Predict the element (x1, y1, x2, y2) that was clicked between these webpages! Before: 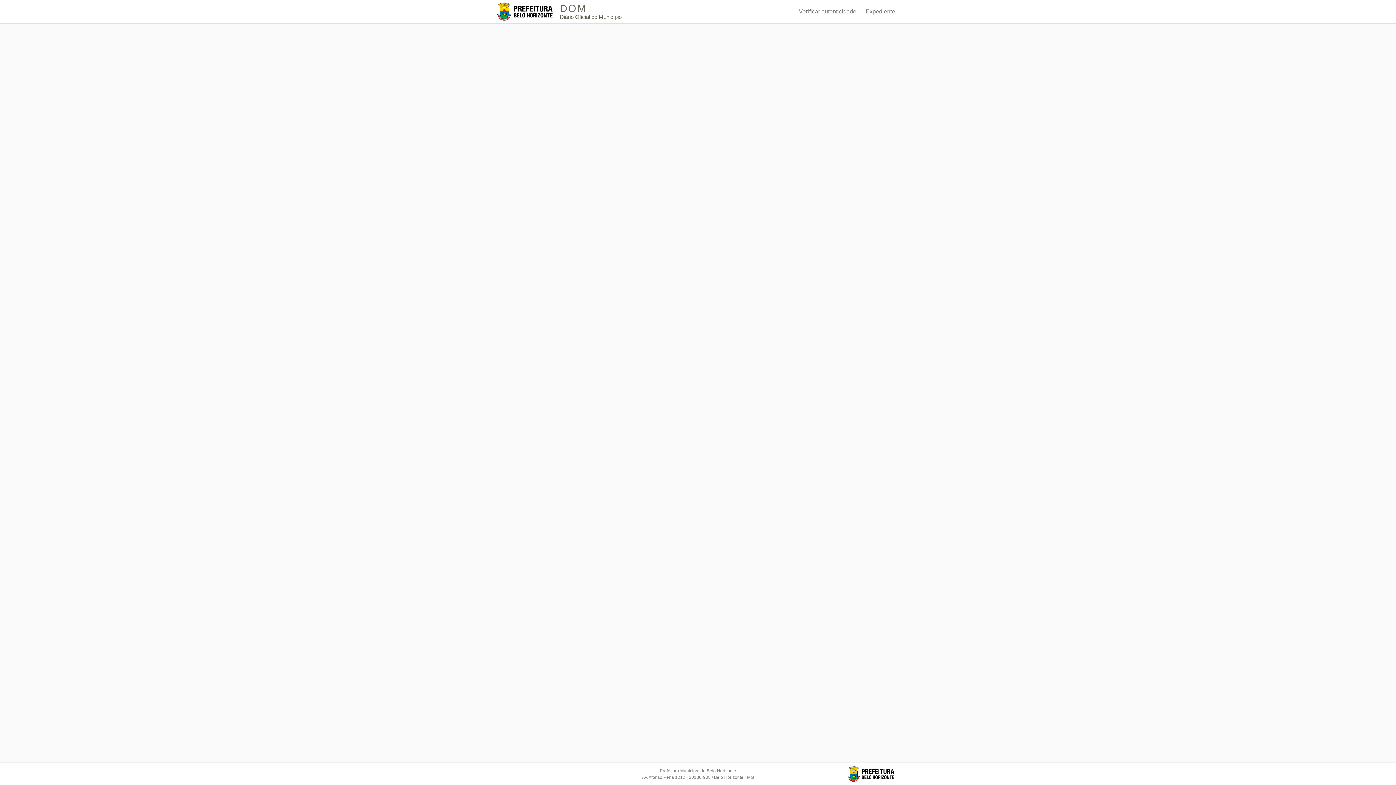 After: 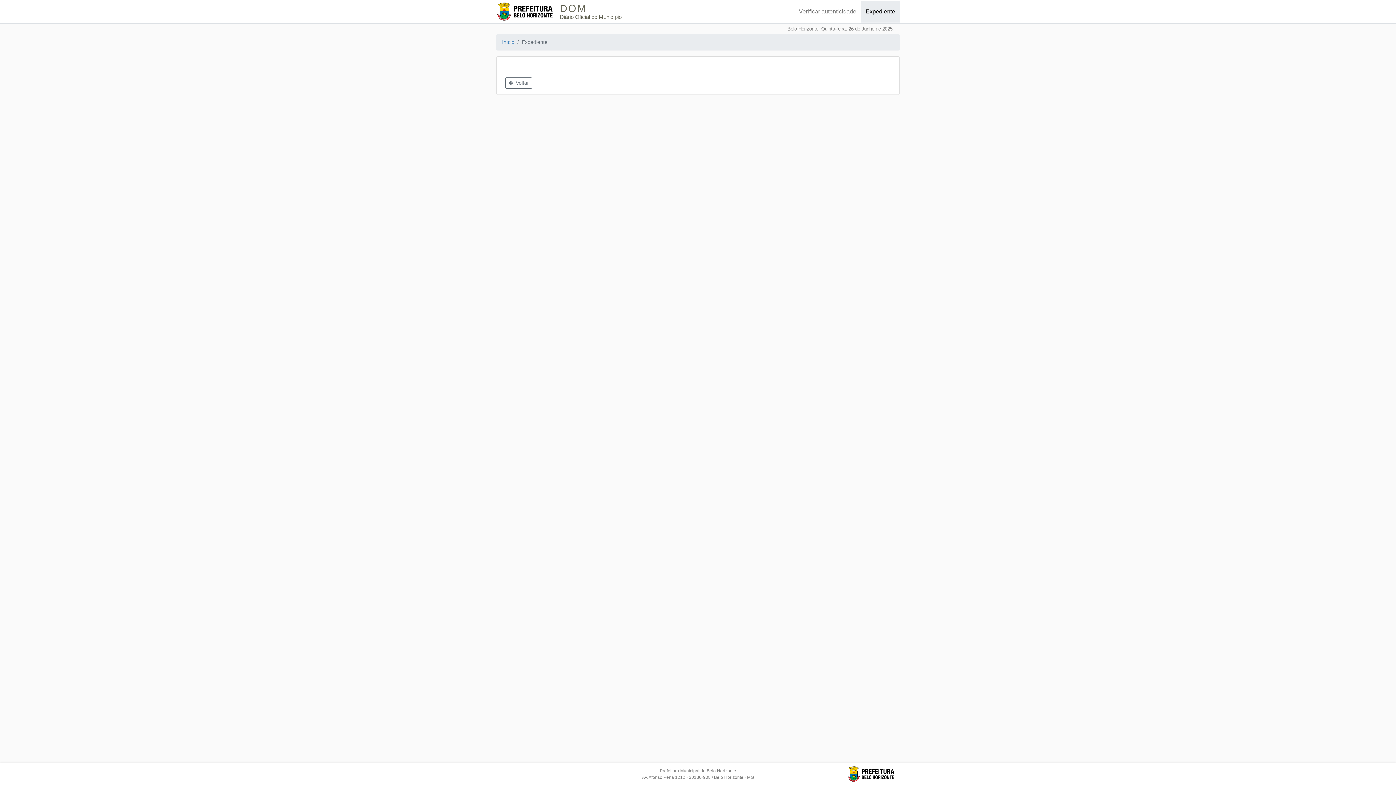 Action: bbox: (861, 0, 900, 22) label: Expediente